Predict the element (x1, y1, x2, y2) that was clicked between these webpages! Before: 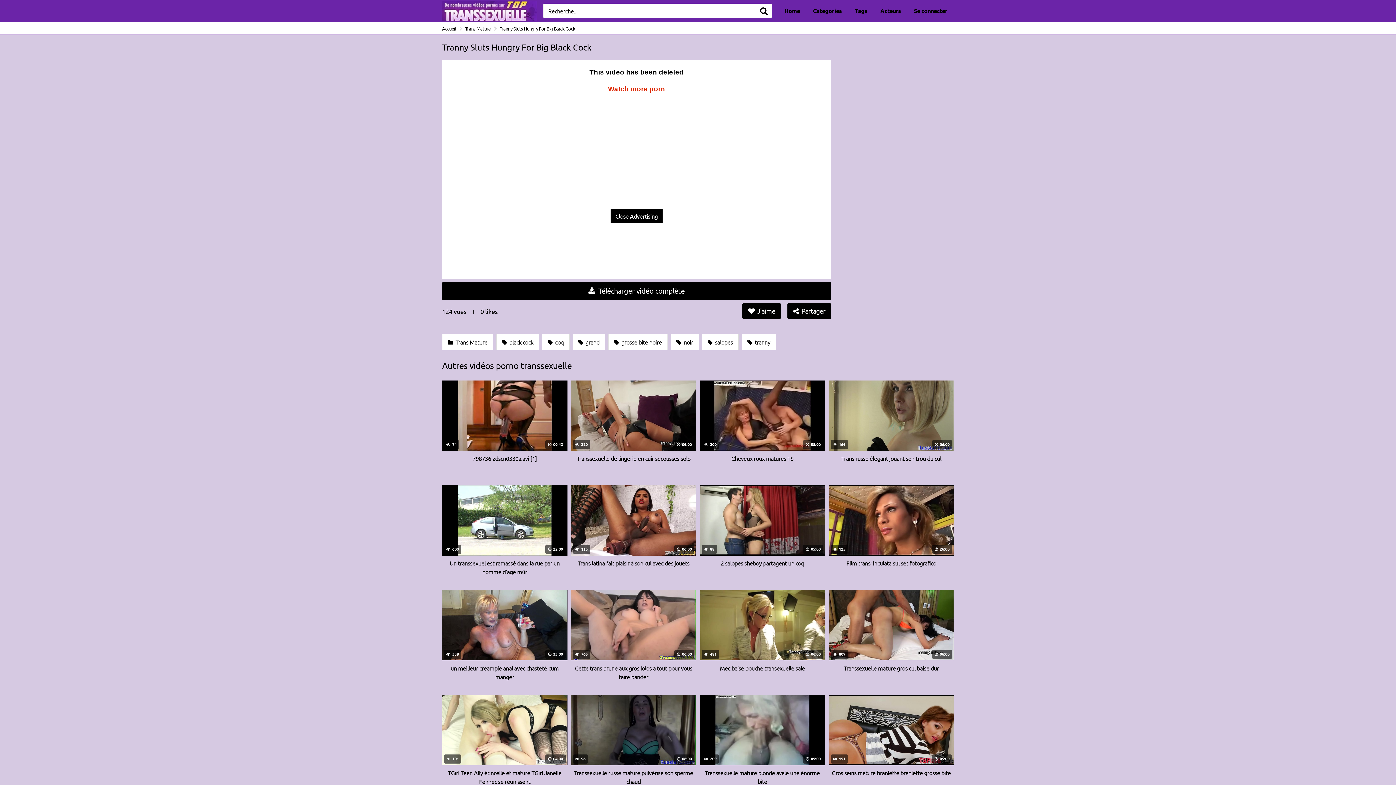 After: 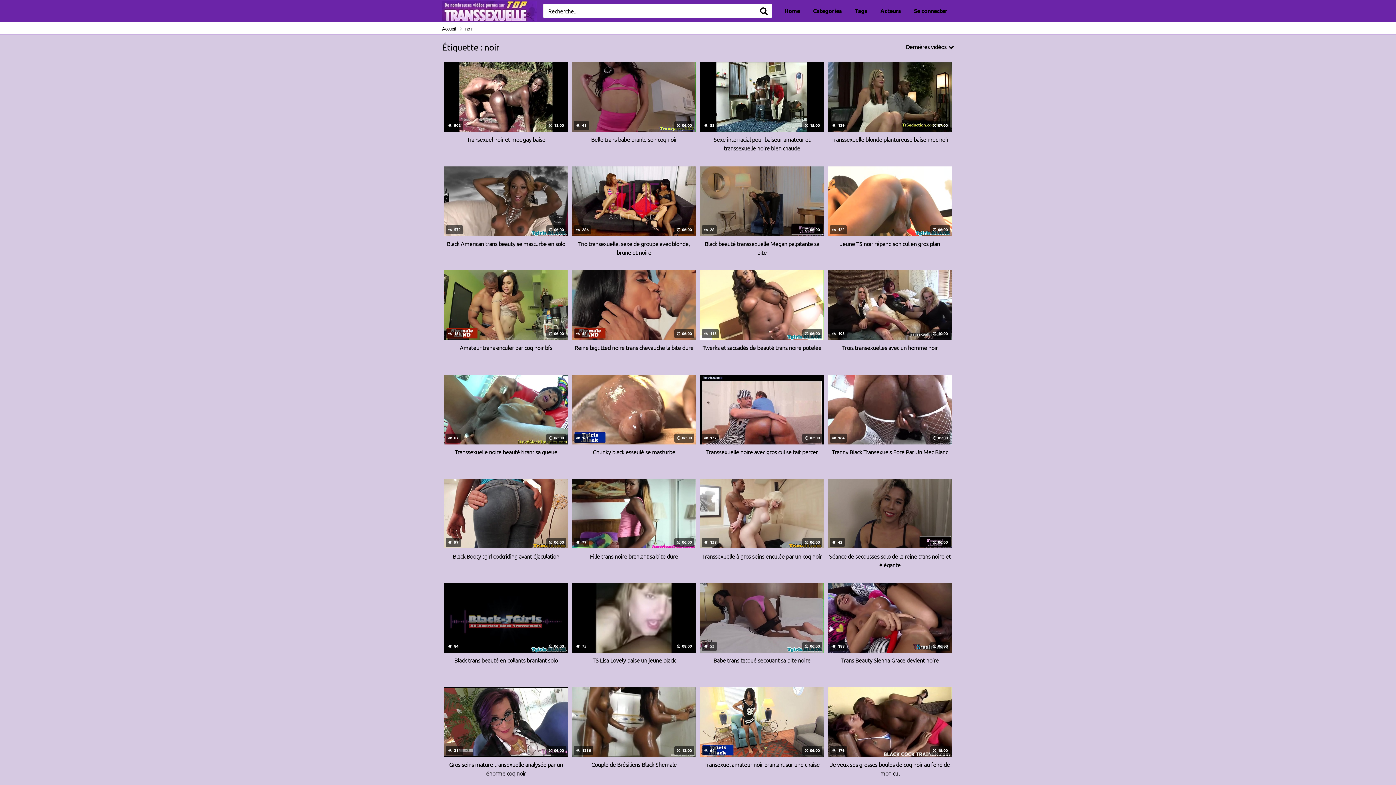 Action: bbox: (670, 333, 699, 350) label:  noir